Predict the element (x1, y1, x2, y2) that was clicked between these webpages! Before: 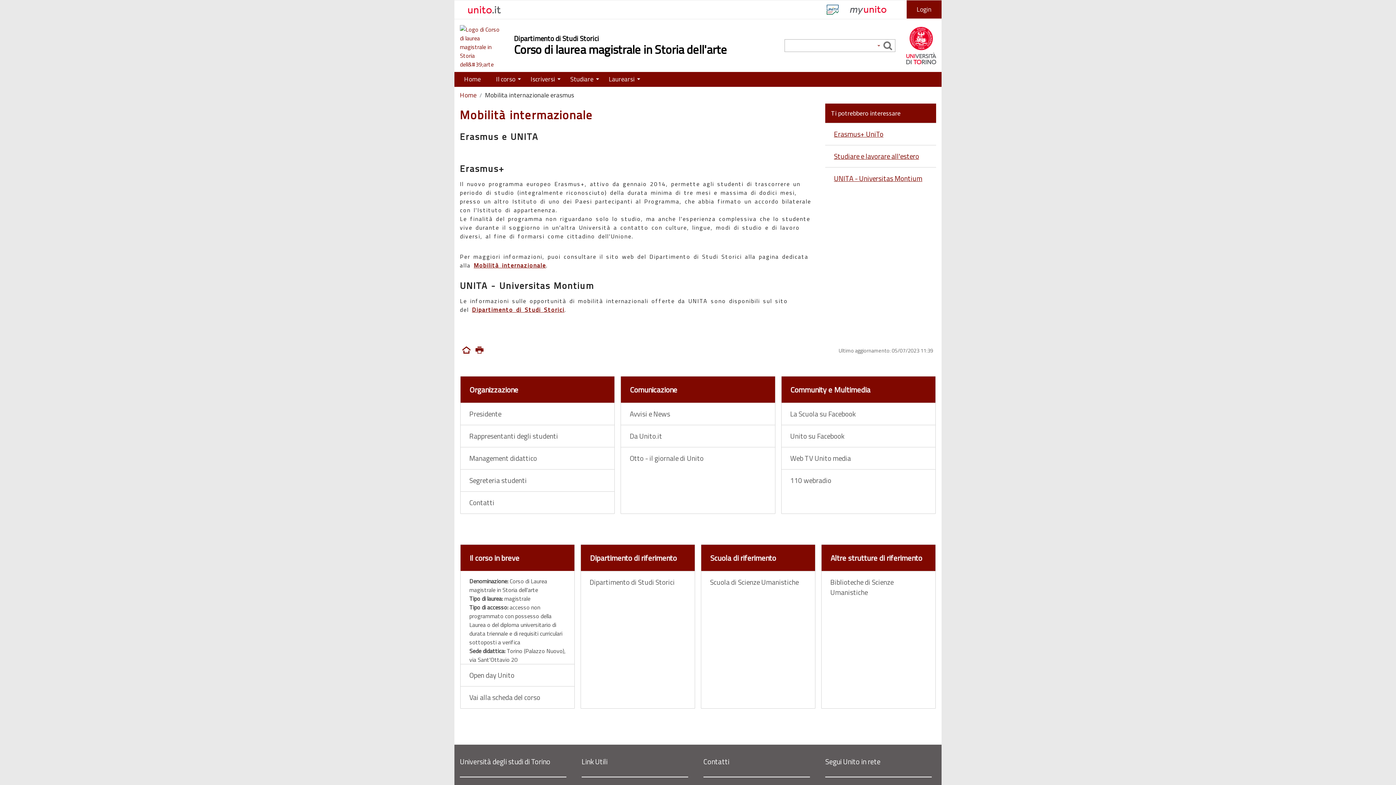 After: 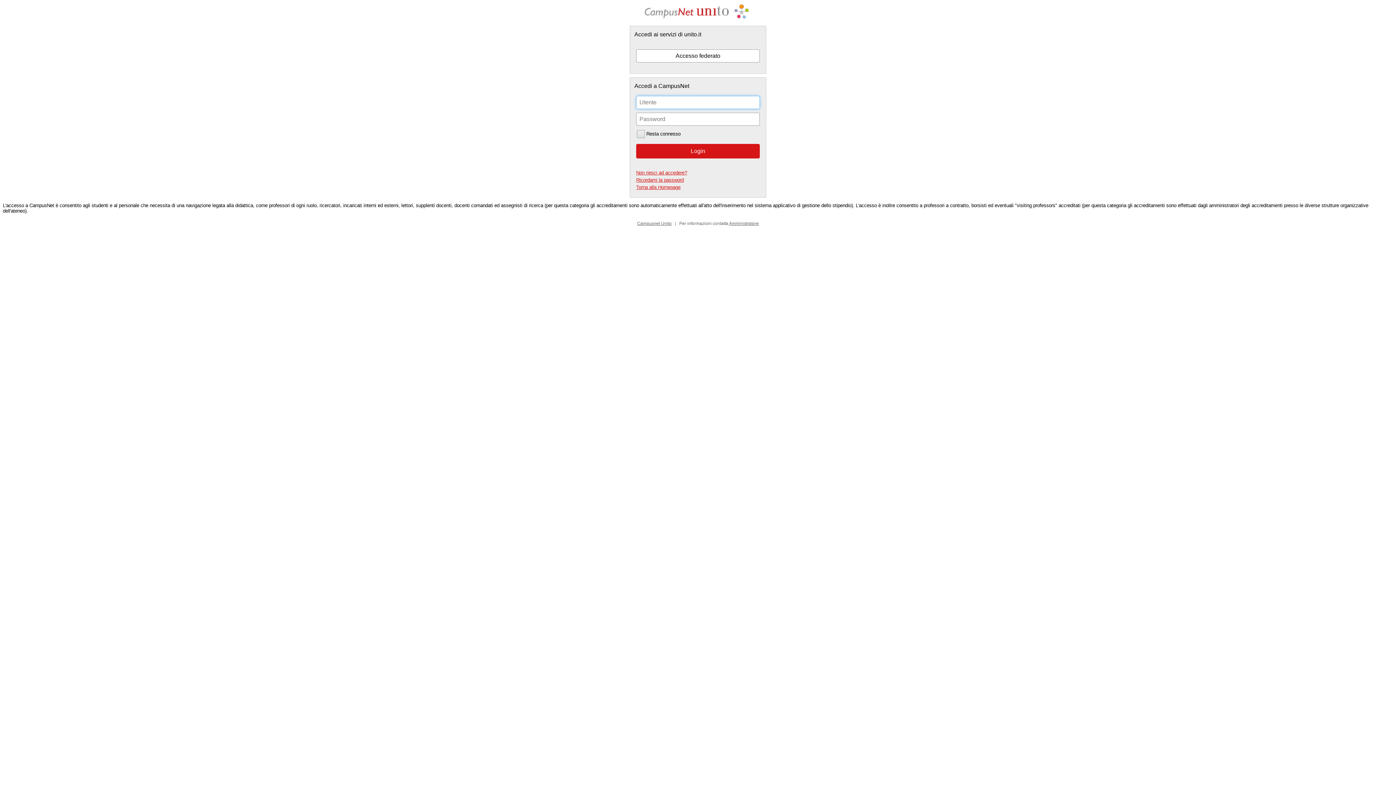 Action: label: Login bbox: (906, 0, 941, 18)